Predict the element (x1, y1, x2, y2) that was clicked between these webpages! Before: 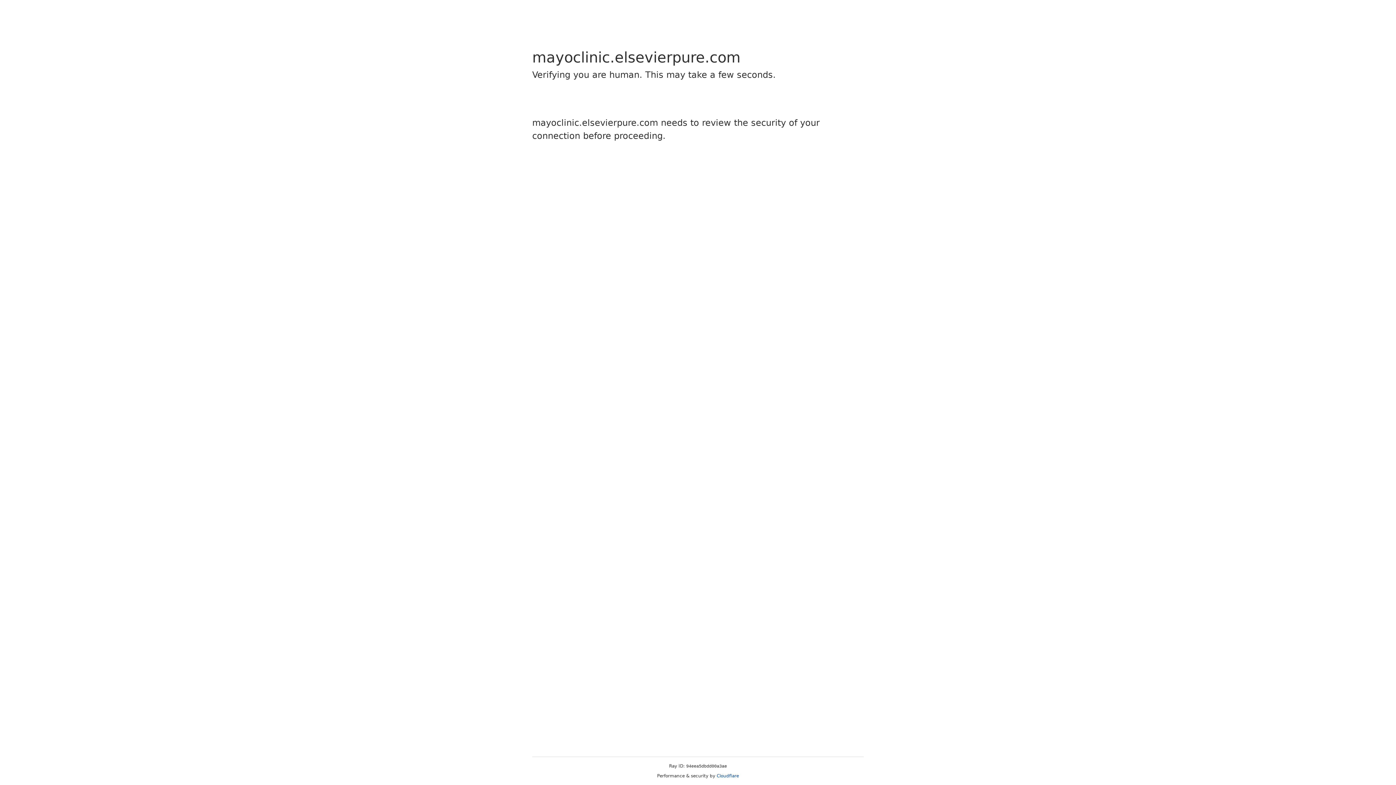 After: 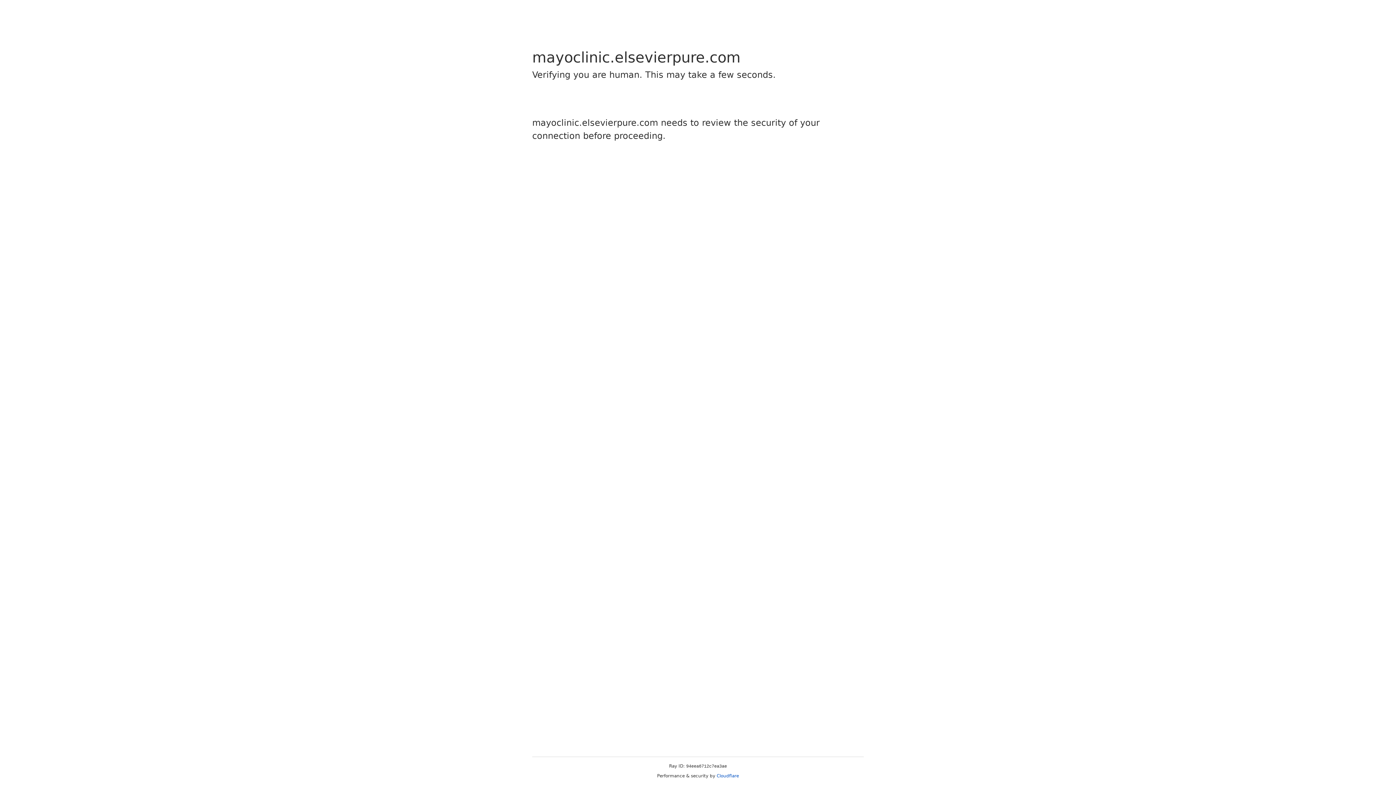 Action: bbox: (716, 773, 739, 778) label: Cloudflare